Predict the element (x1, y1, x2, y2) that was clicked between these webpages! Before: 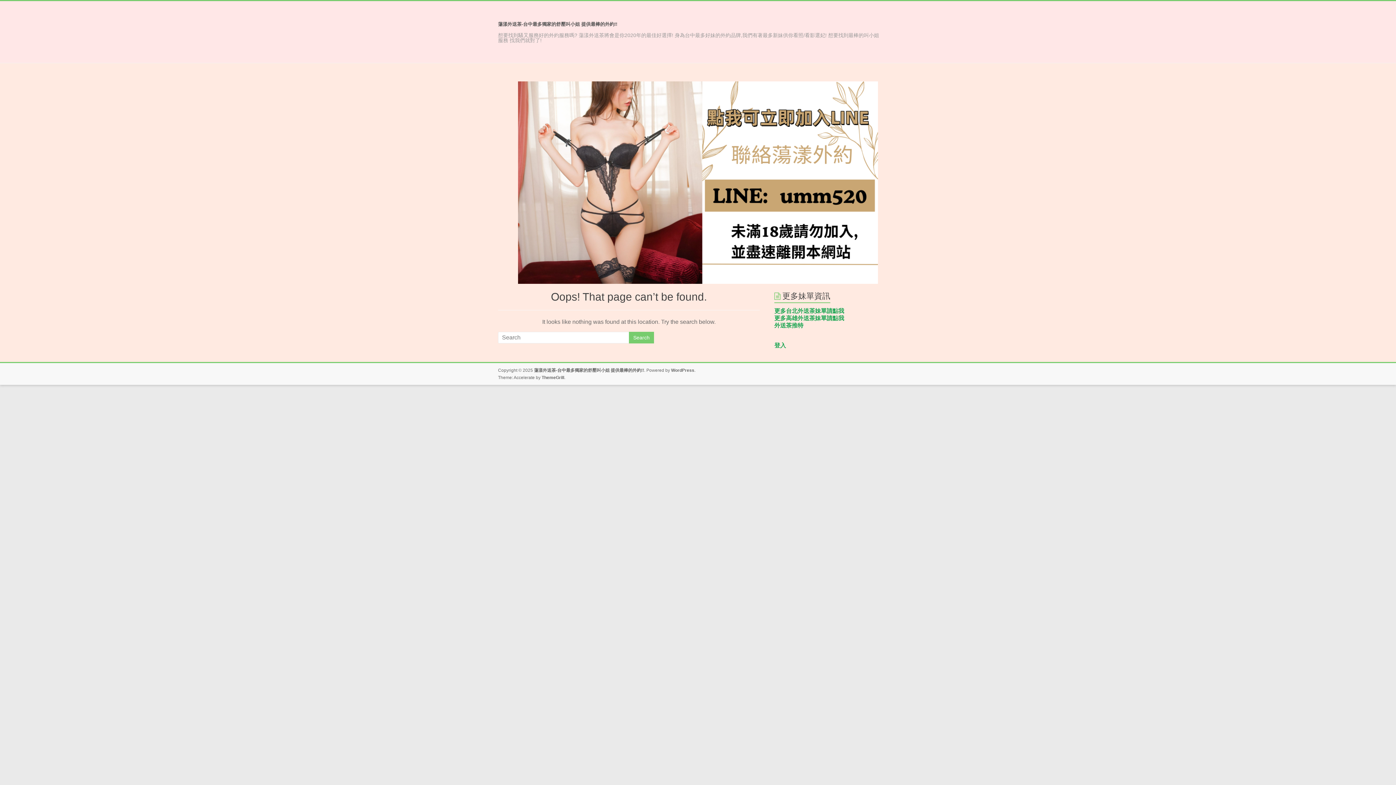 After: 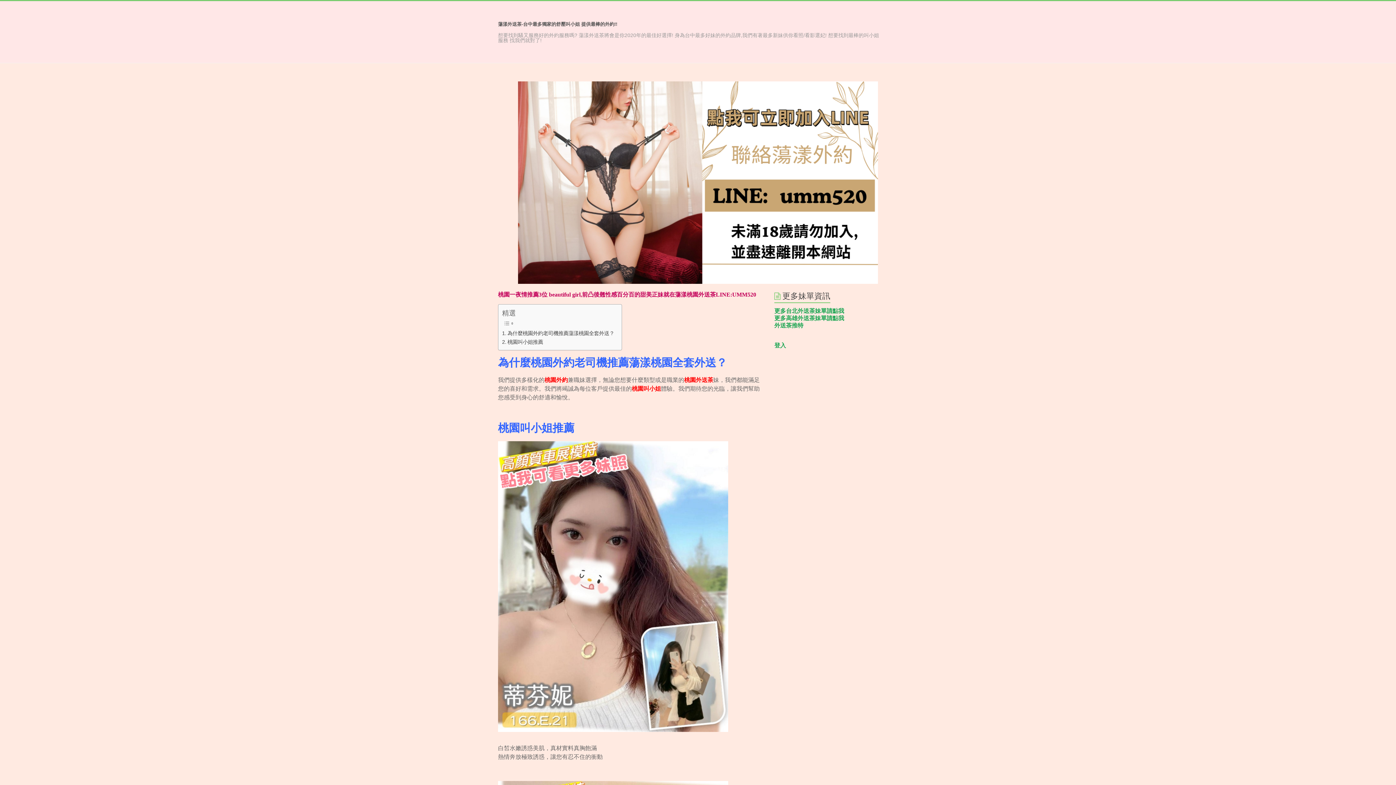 Action: bbox: (534, 368, 644, 373) label: 蕩漾外送茶-台中最多獨家的舒壓叫小姐 提供最棒的外約!!